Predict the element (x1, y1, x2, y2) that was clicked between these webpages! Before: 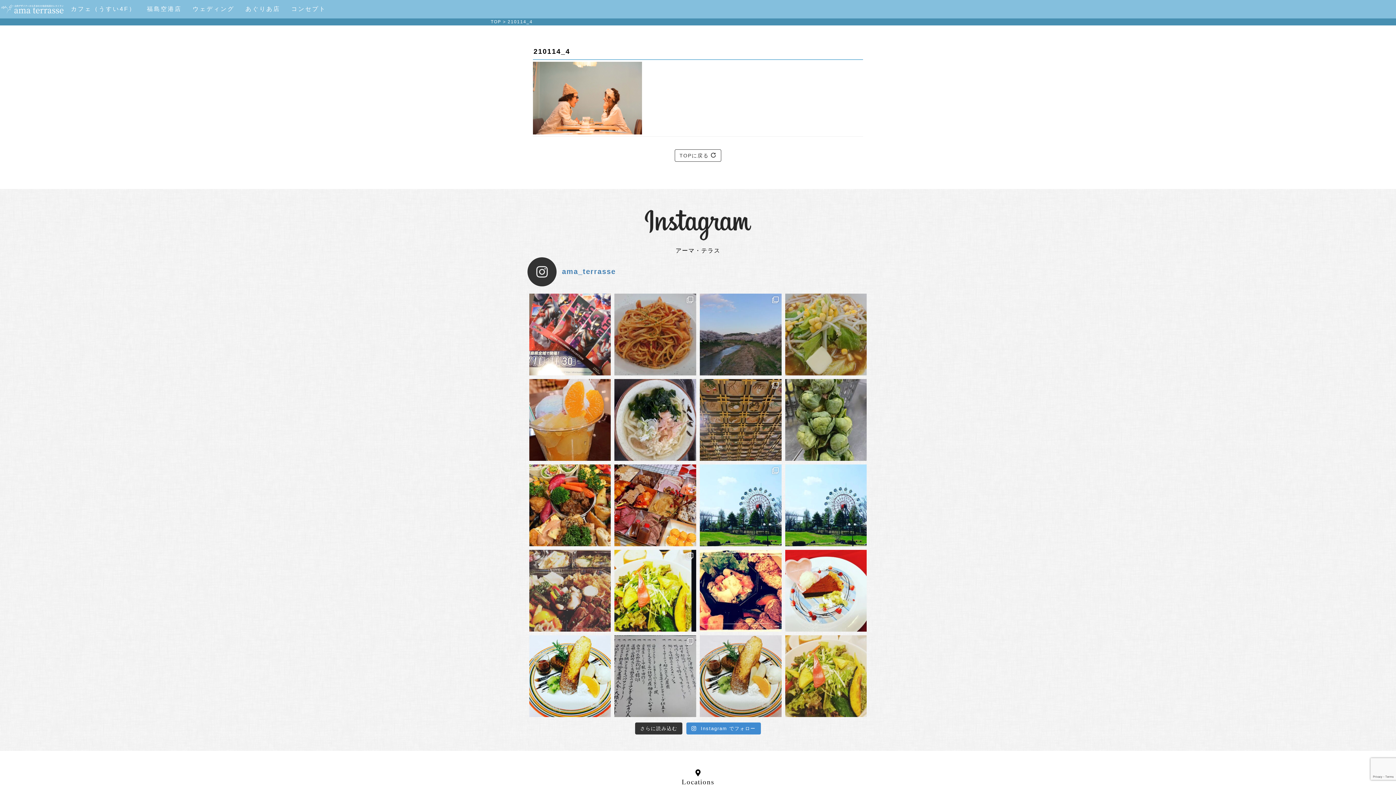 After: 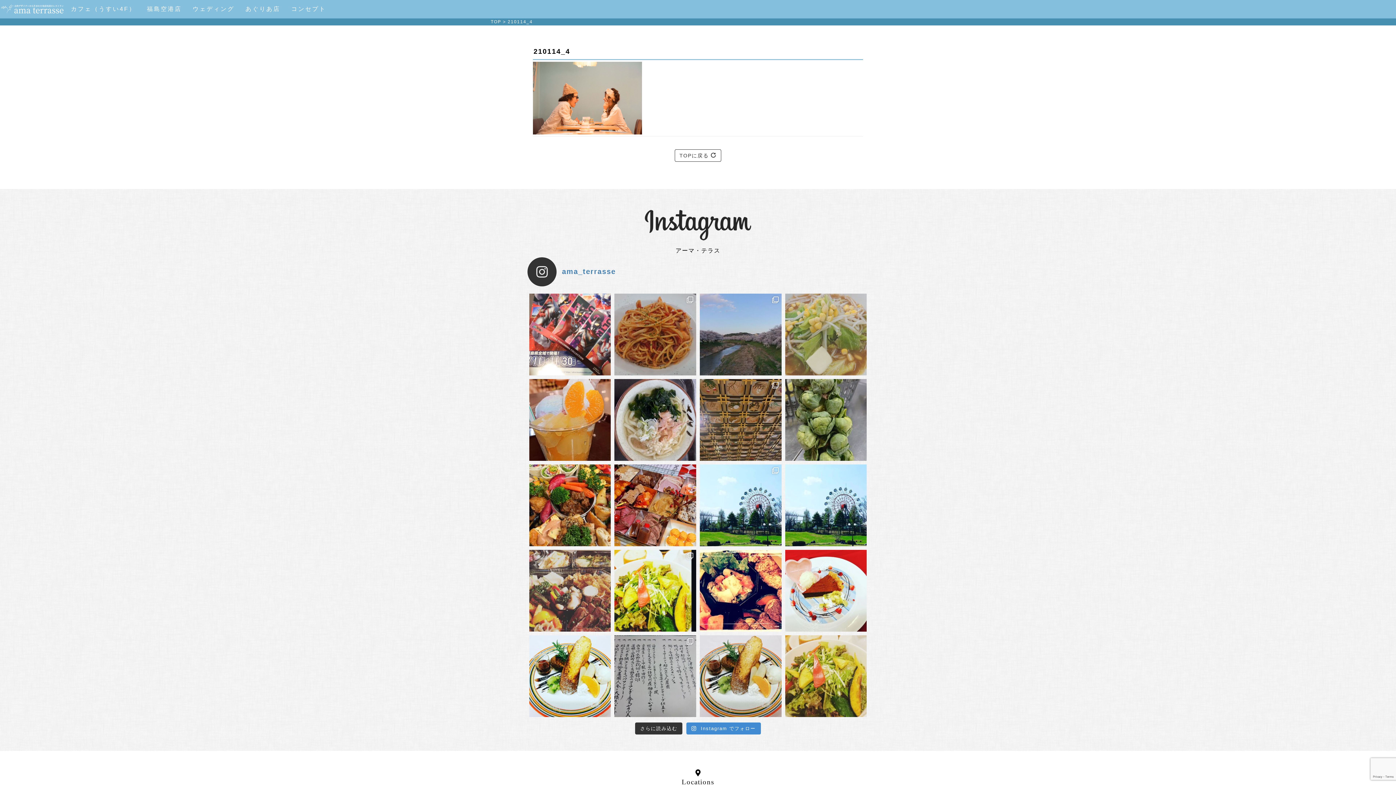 Action: bbox: (785, 293, 866, 375)